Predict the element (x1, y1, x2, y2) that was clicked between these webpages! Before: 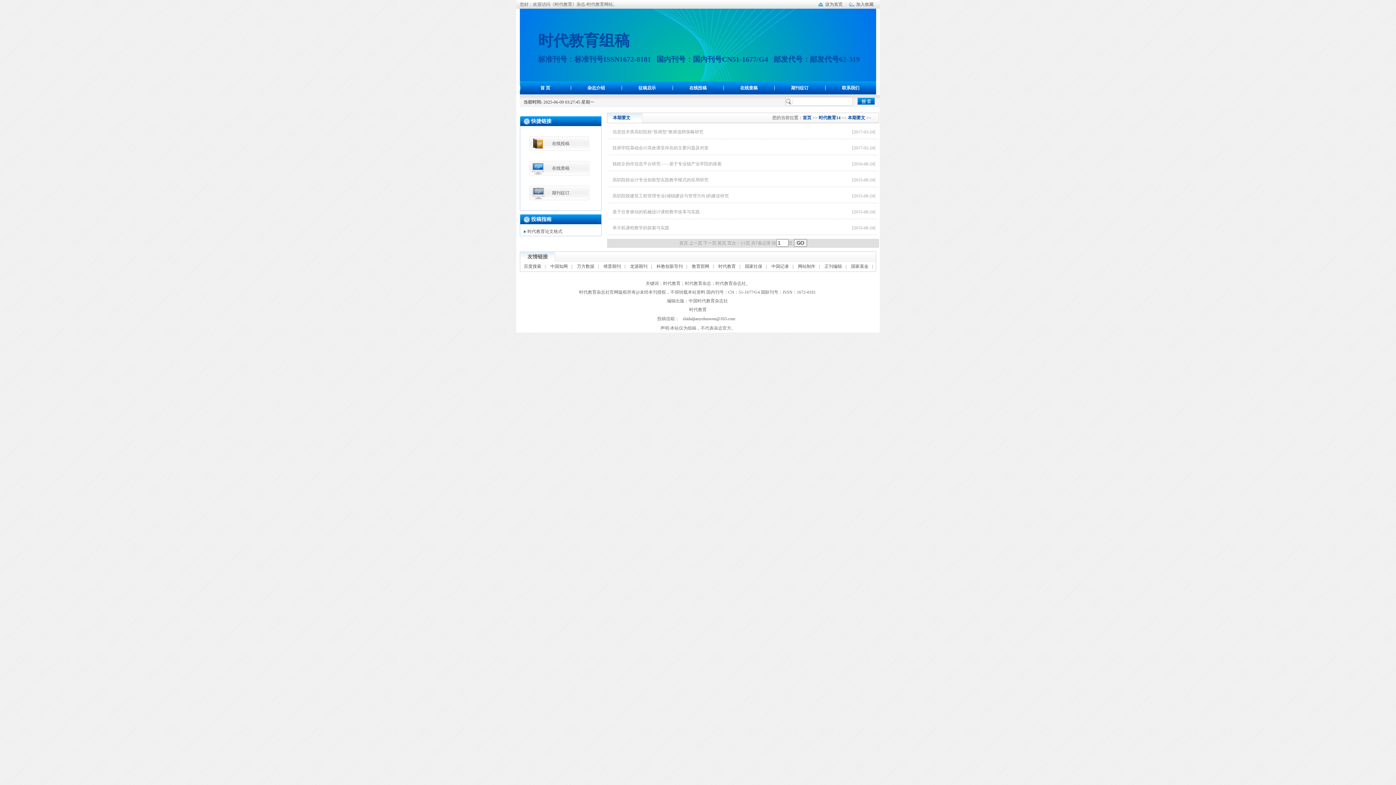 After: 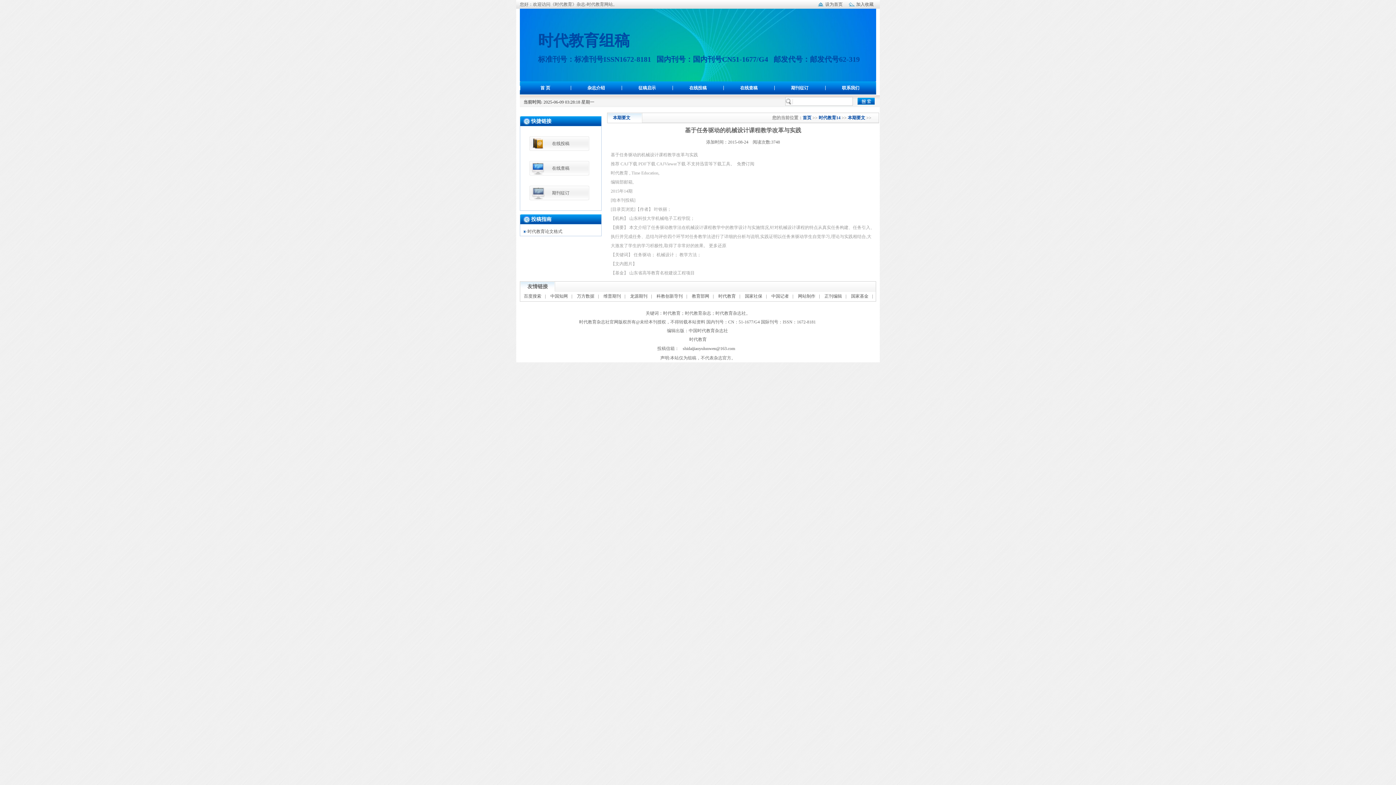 Action: bbox: (612, 209, 700, 214) label: [2015-08-24]
基于任务驱动的机械设计课程教学改革与实践